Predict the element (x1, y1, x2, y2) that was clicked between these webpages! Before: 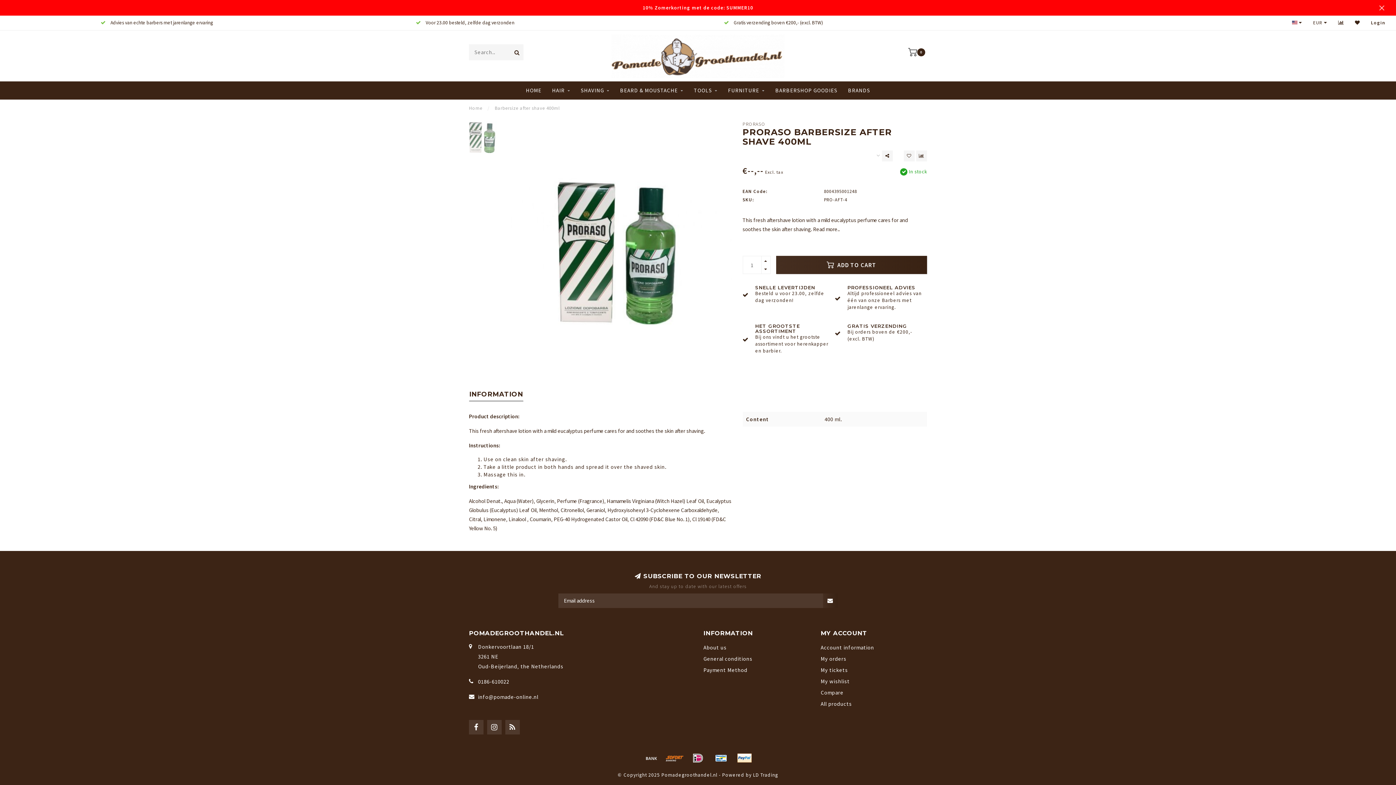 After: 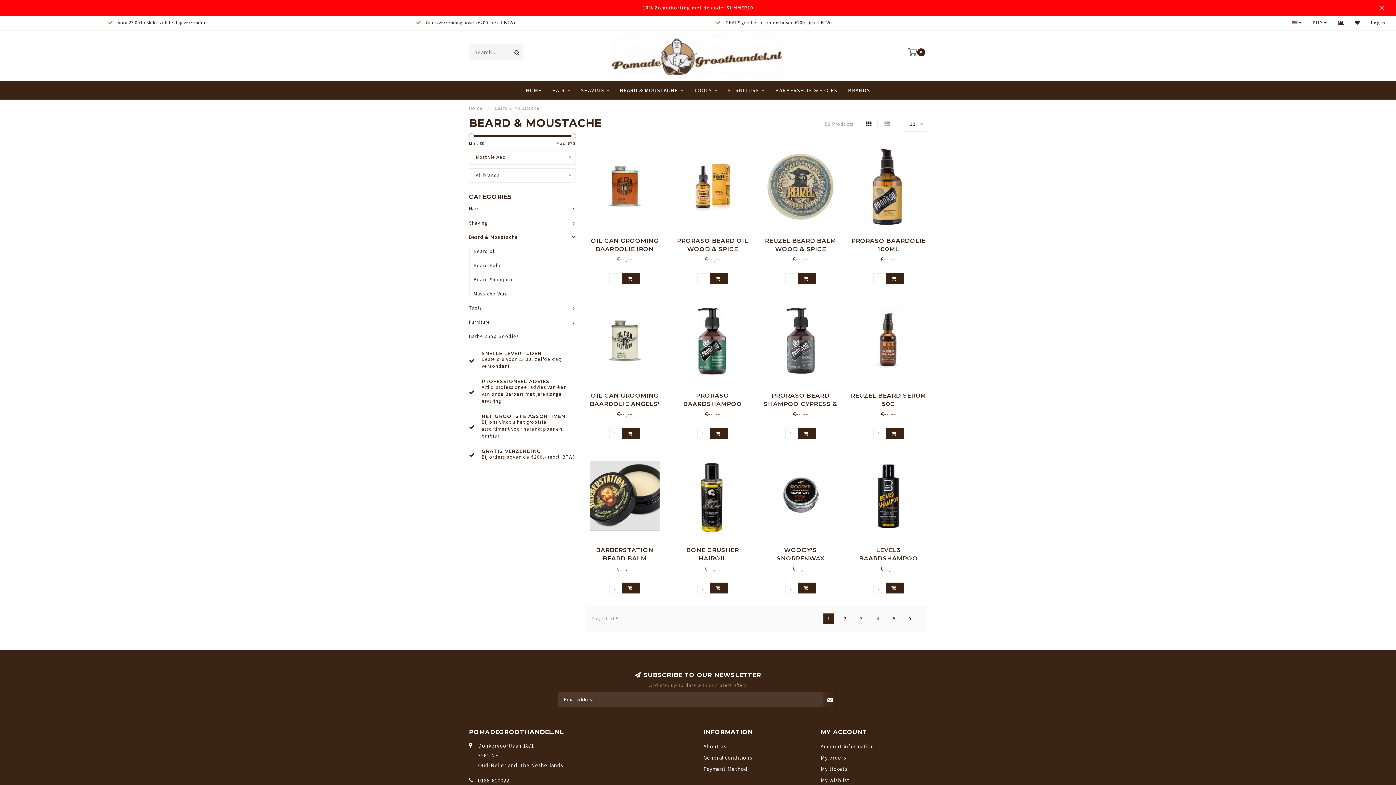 Action: label: BEARD & MOUSTACHE bbox: (620, 81, 683, 99)